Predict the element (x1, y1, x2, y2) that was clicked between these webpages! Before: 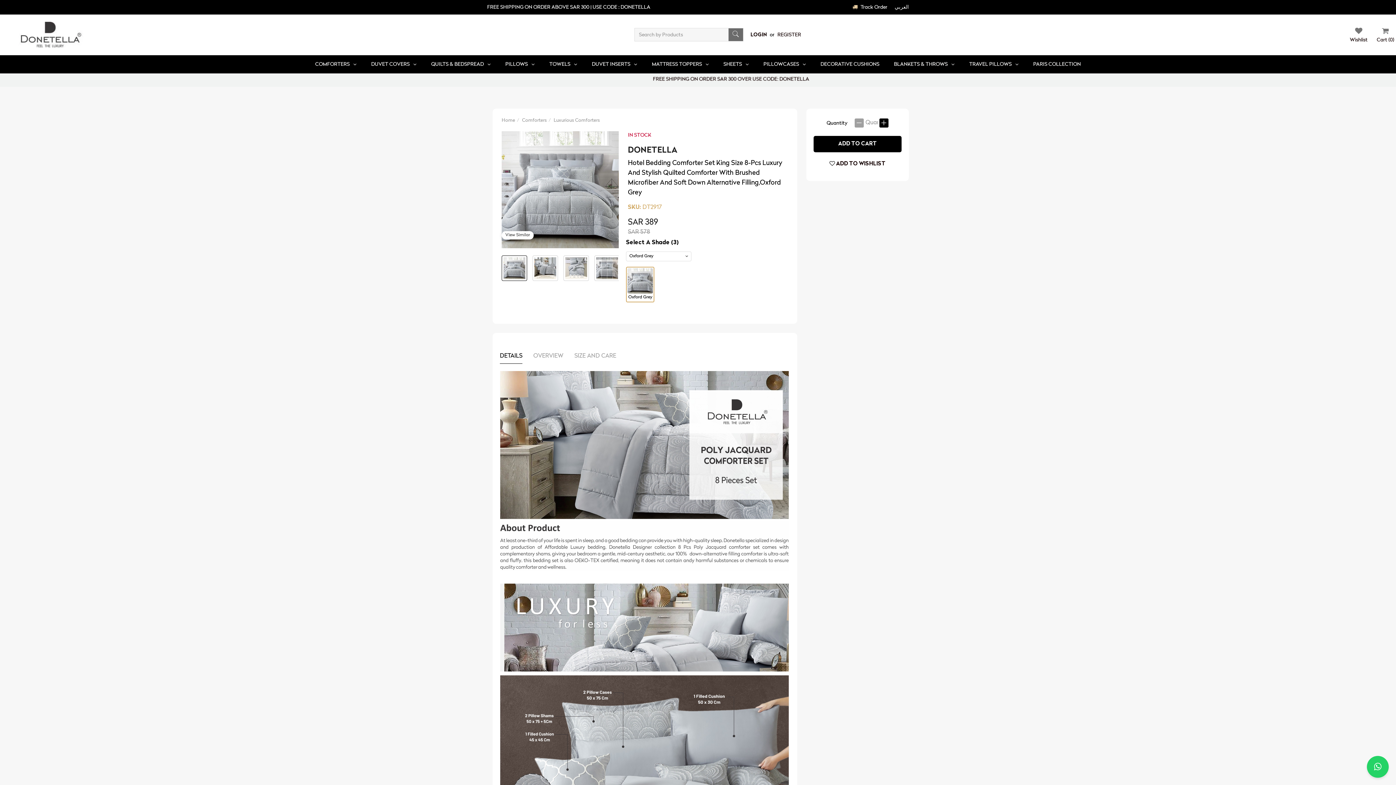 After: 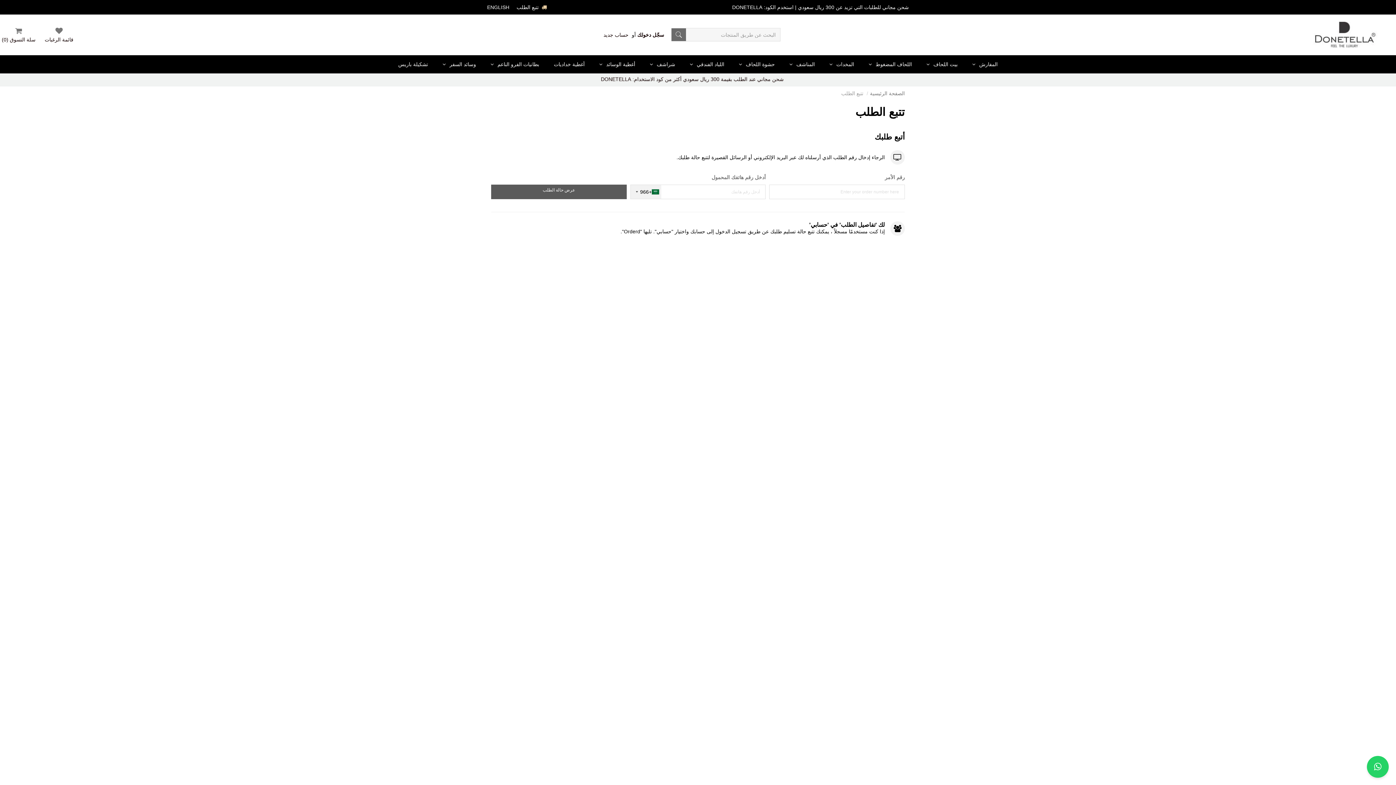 Action: label: Track Order bbox: (852, 4, 887, 9)